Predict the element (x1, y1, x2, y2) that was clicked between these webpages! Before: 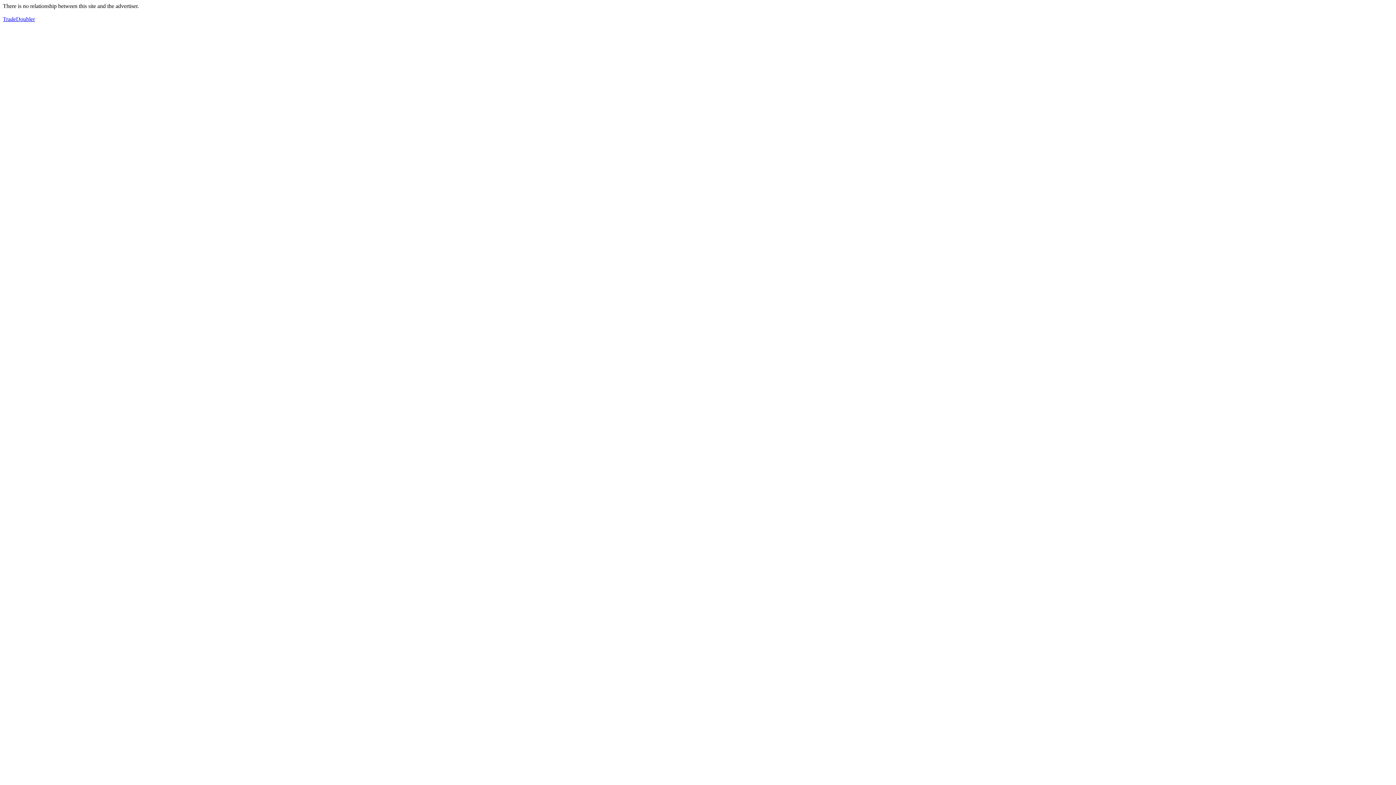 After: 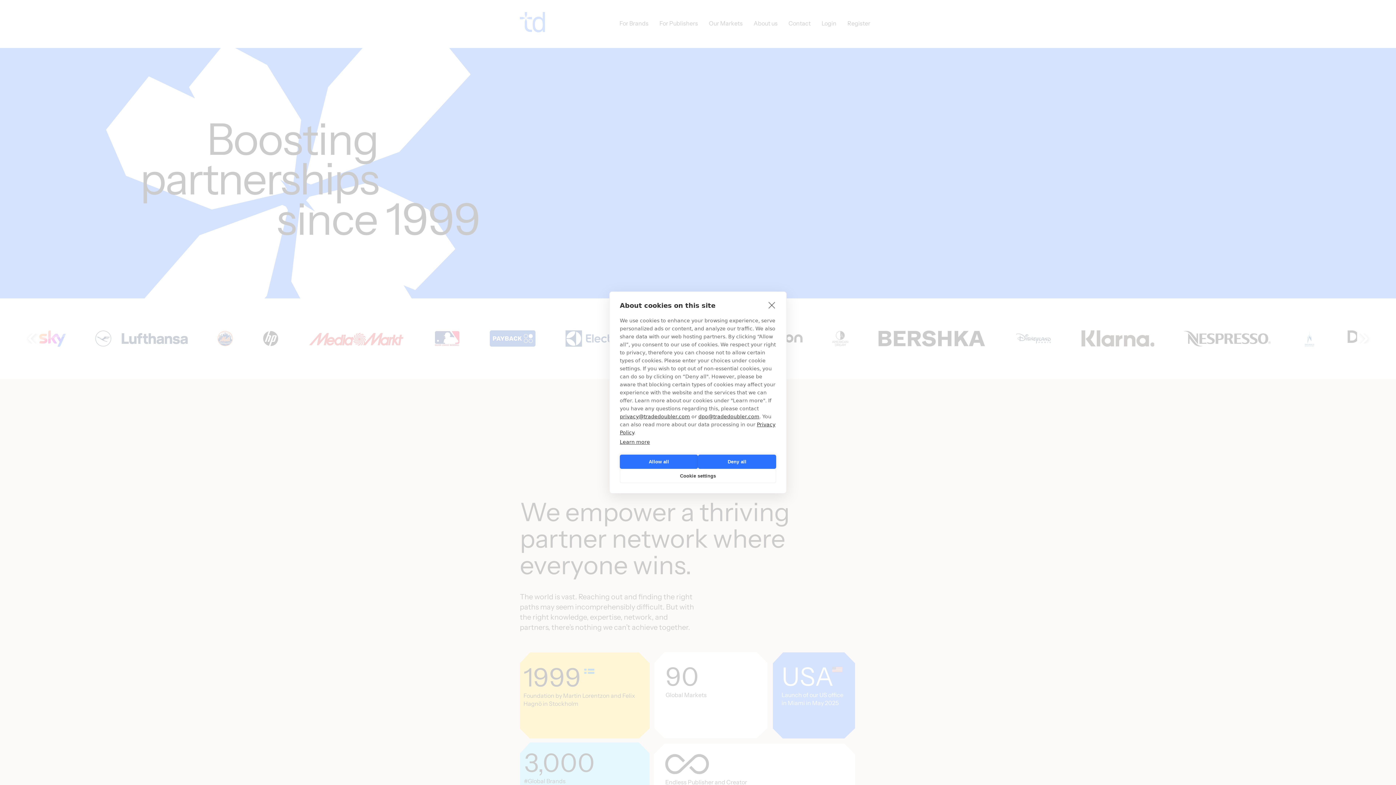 Action: label: TradeDoubler bbox: (2, 16, 34, 22)